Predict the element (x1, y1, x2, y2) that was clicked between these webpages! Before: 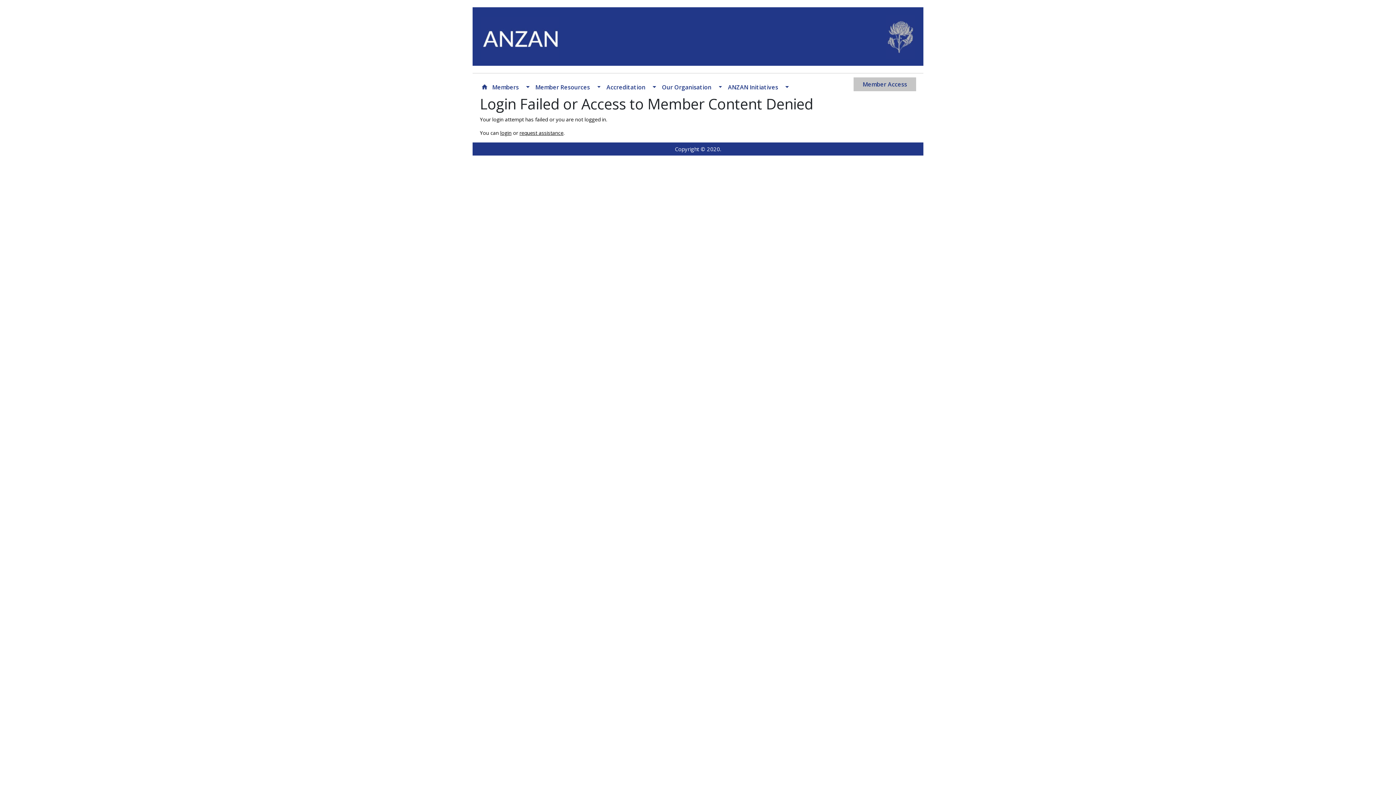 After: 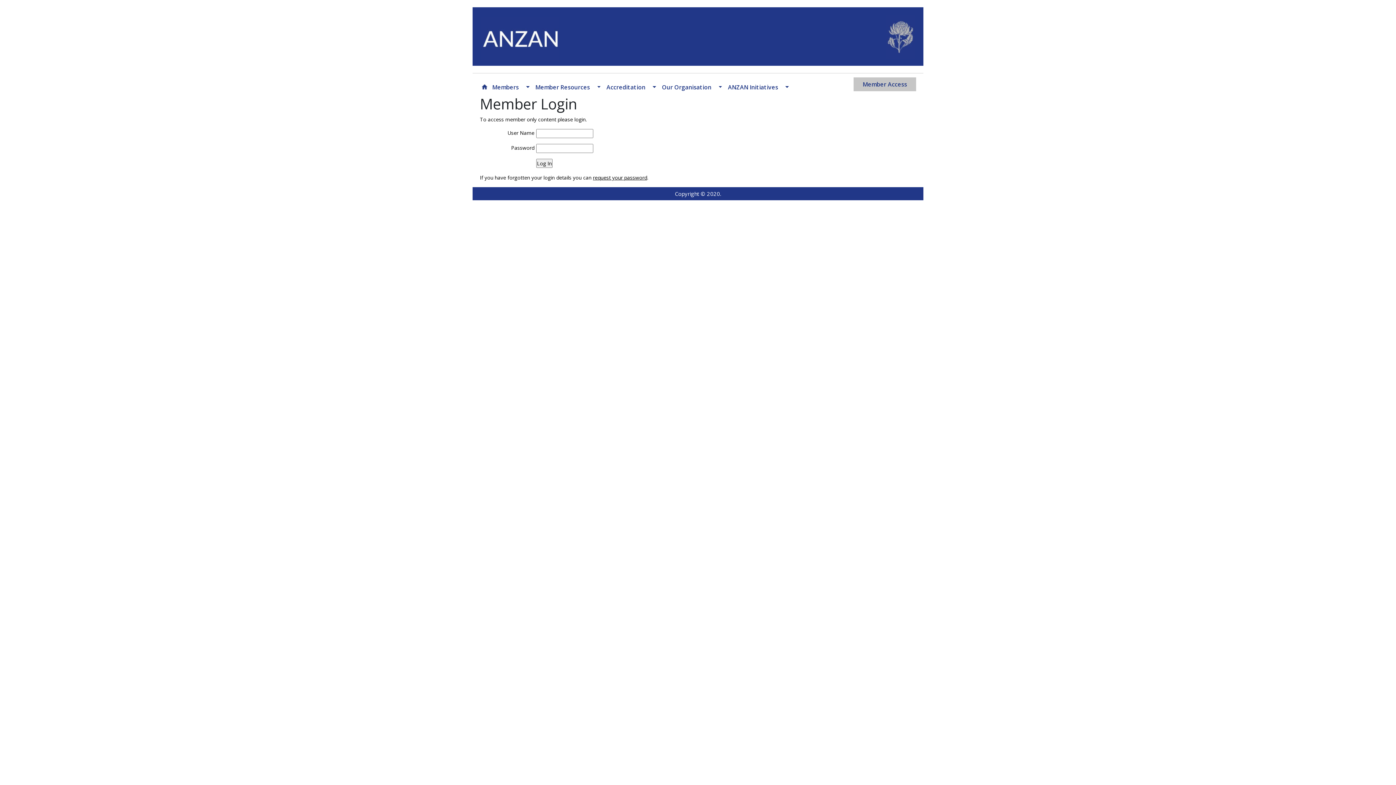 Action: label: login bbox: (500, 129, 511, 136)